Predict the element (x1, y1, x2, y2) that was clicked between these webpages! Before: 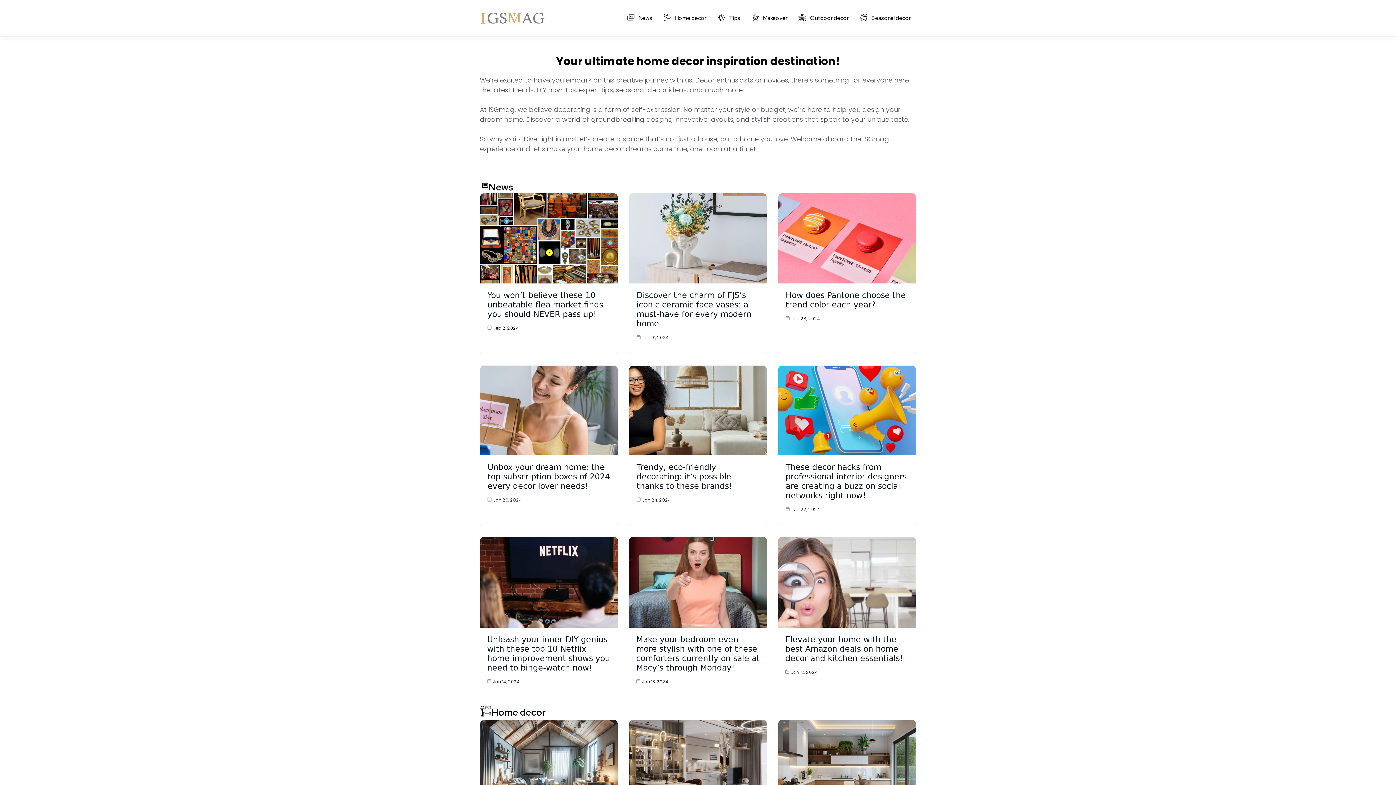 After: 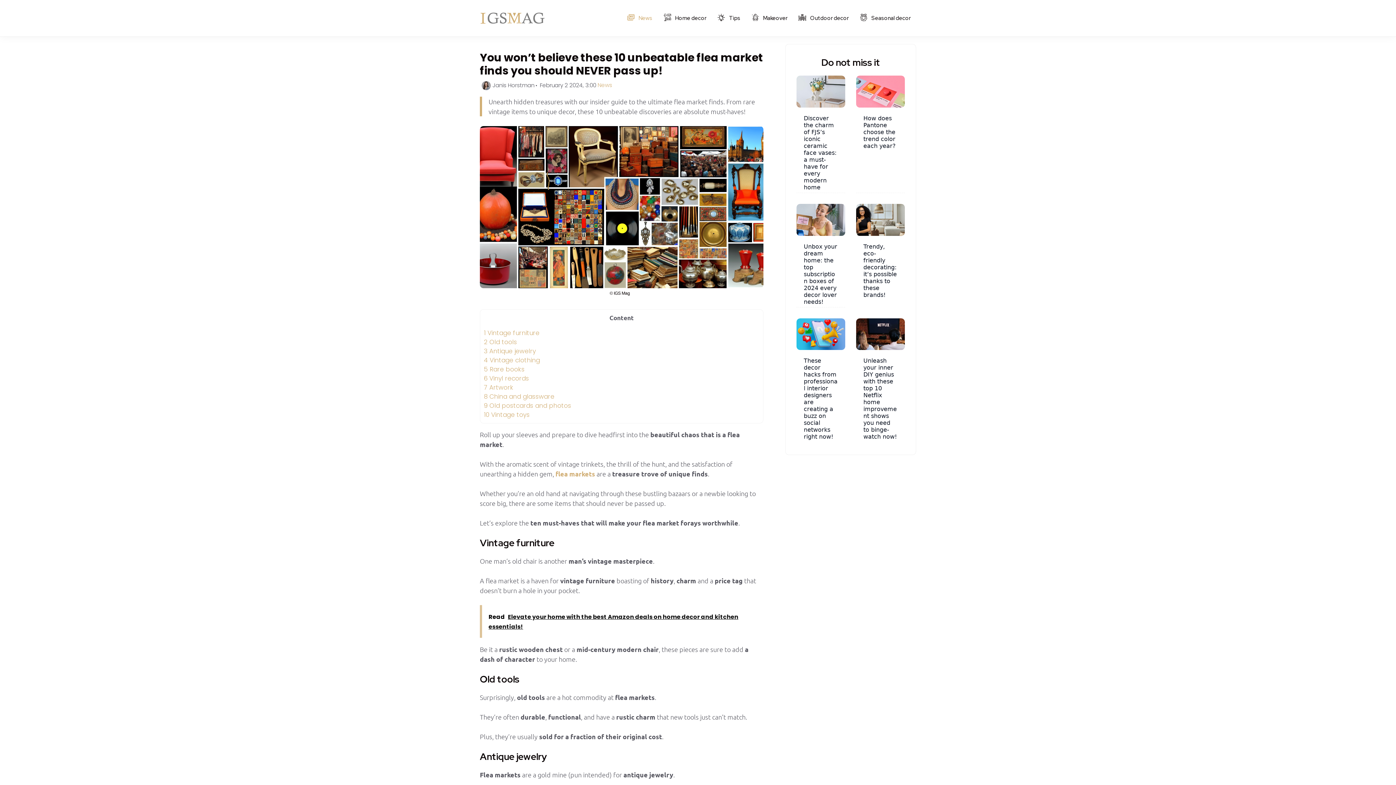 Action: label: You won’t believe these 10 unbeatable flea market finds you should NEVER pass up! bbox: (487, 290, 603, 318)